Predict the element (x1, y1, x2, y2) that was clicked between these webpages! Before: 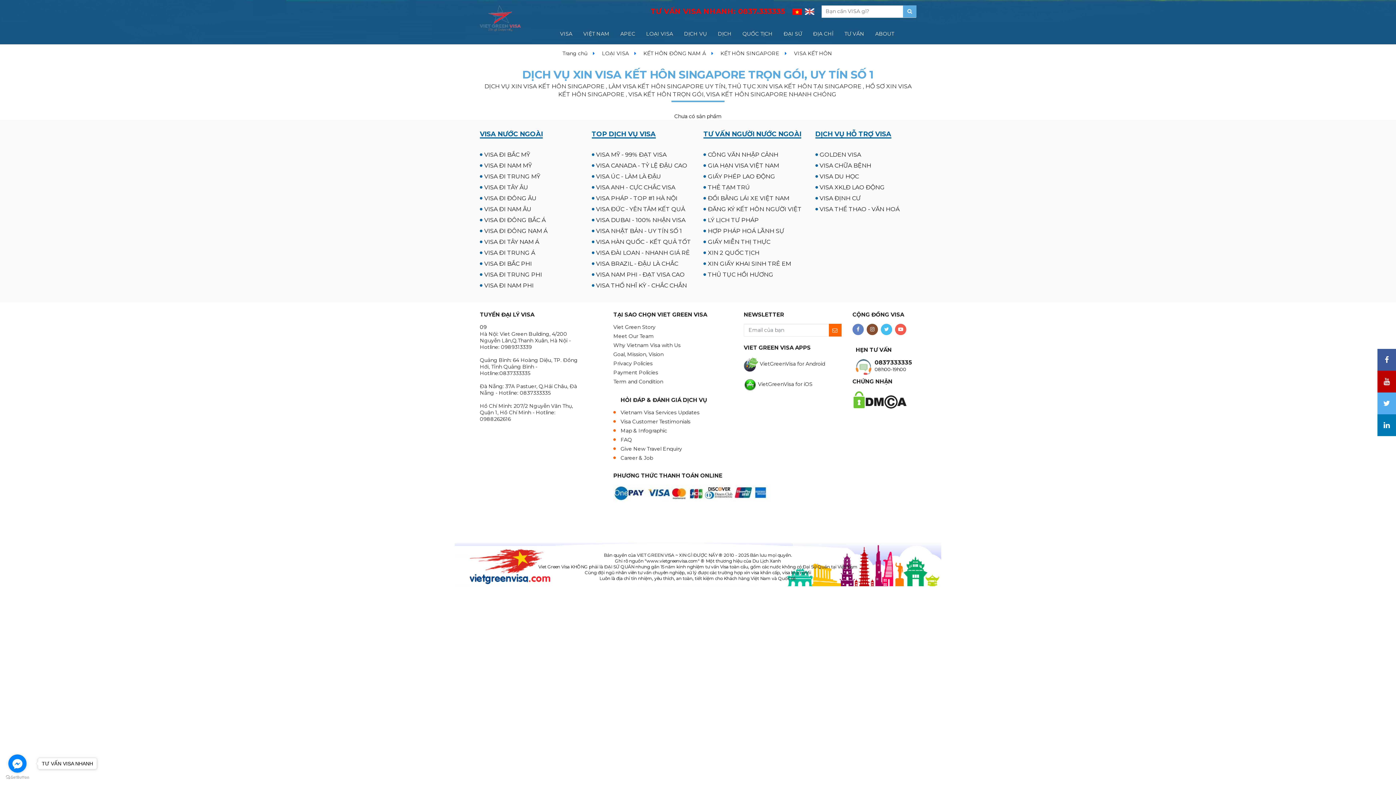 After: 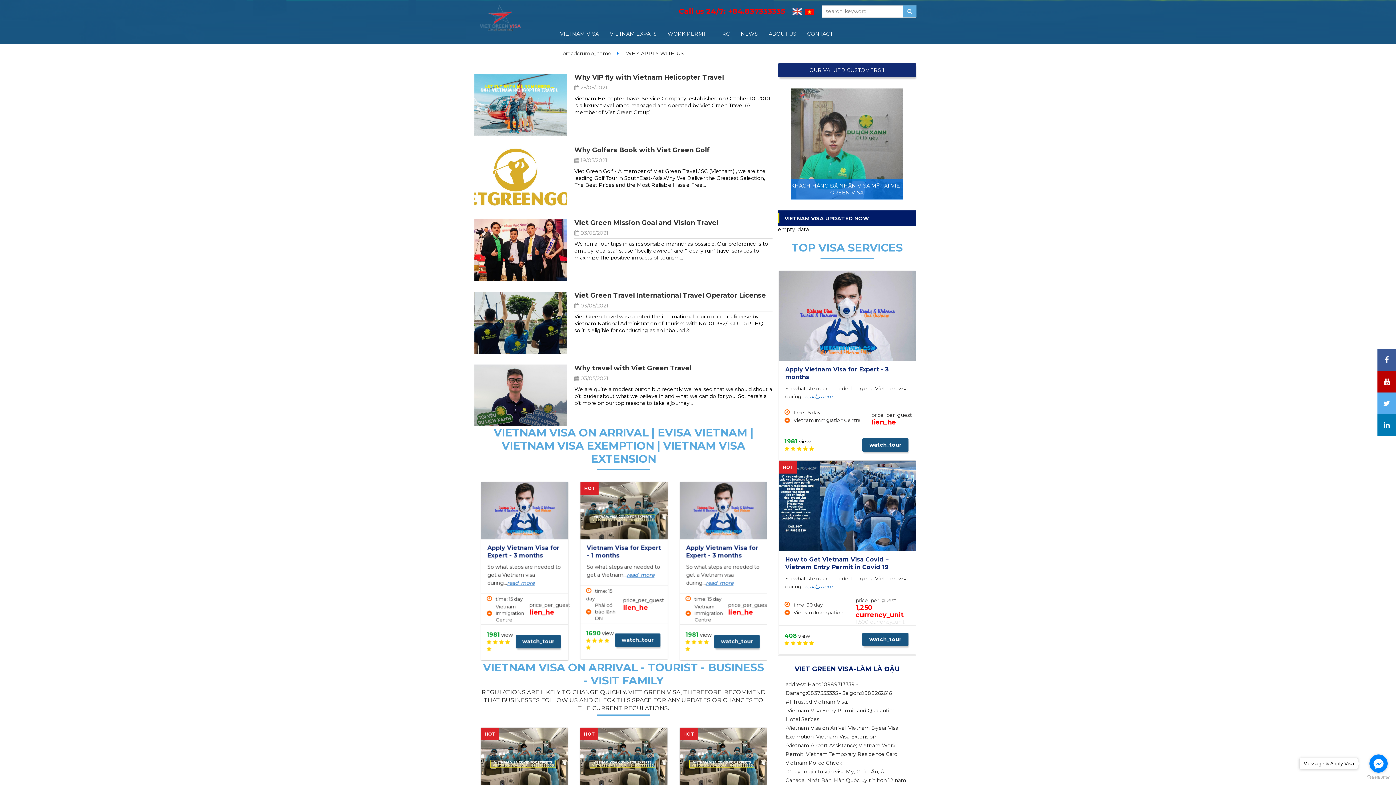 Action: bbox: (613, 342, 680, 348) label: Why Vietnam Visa with Us